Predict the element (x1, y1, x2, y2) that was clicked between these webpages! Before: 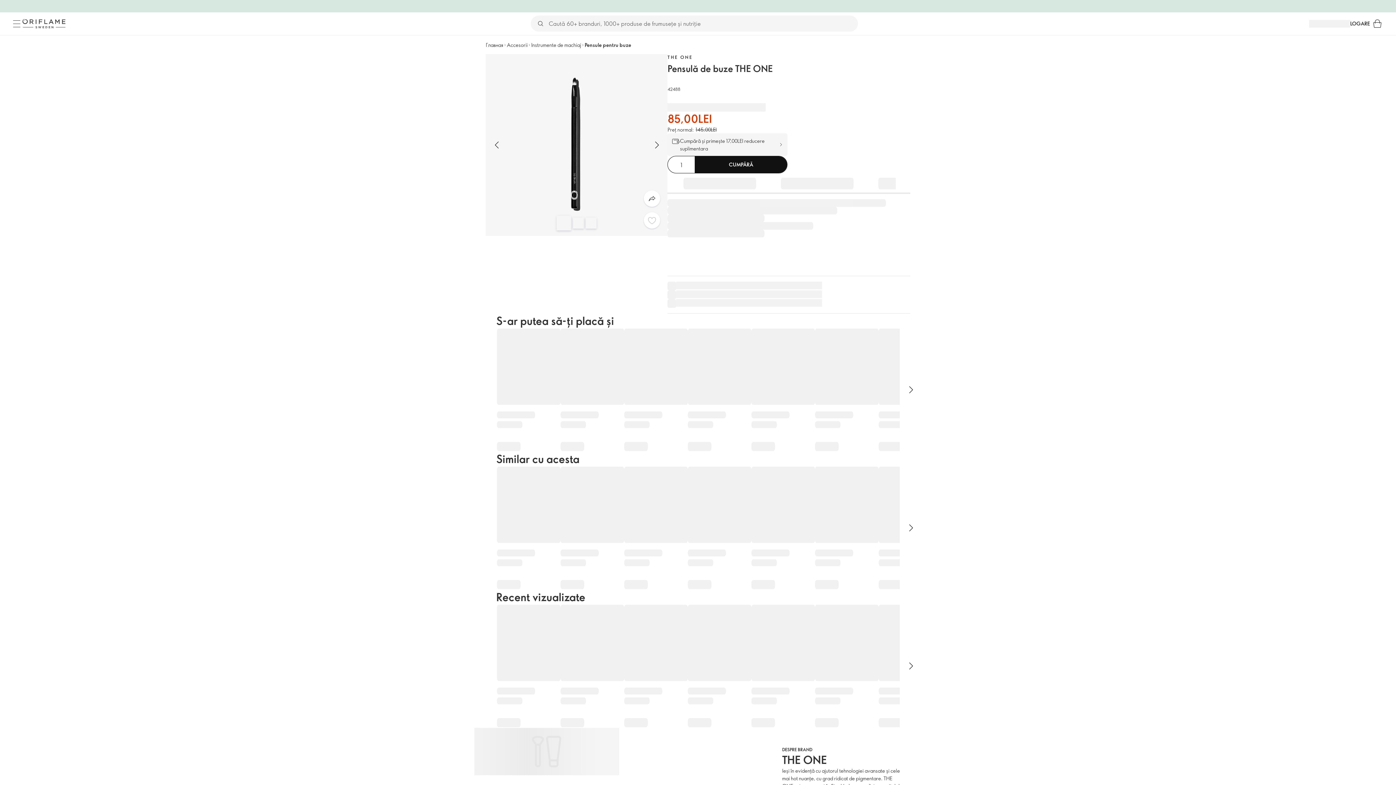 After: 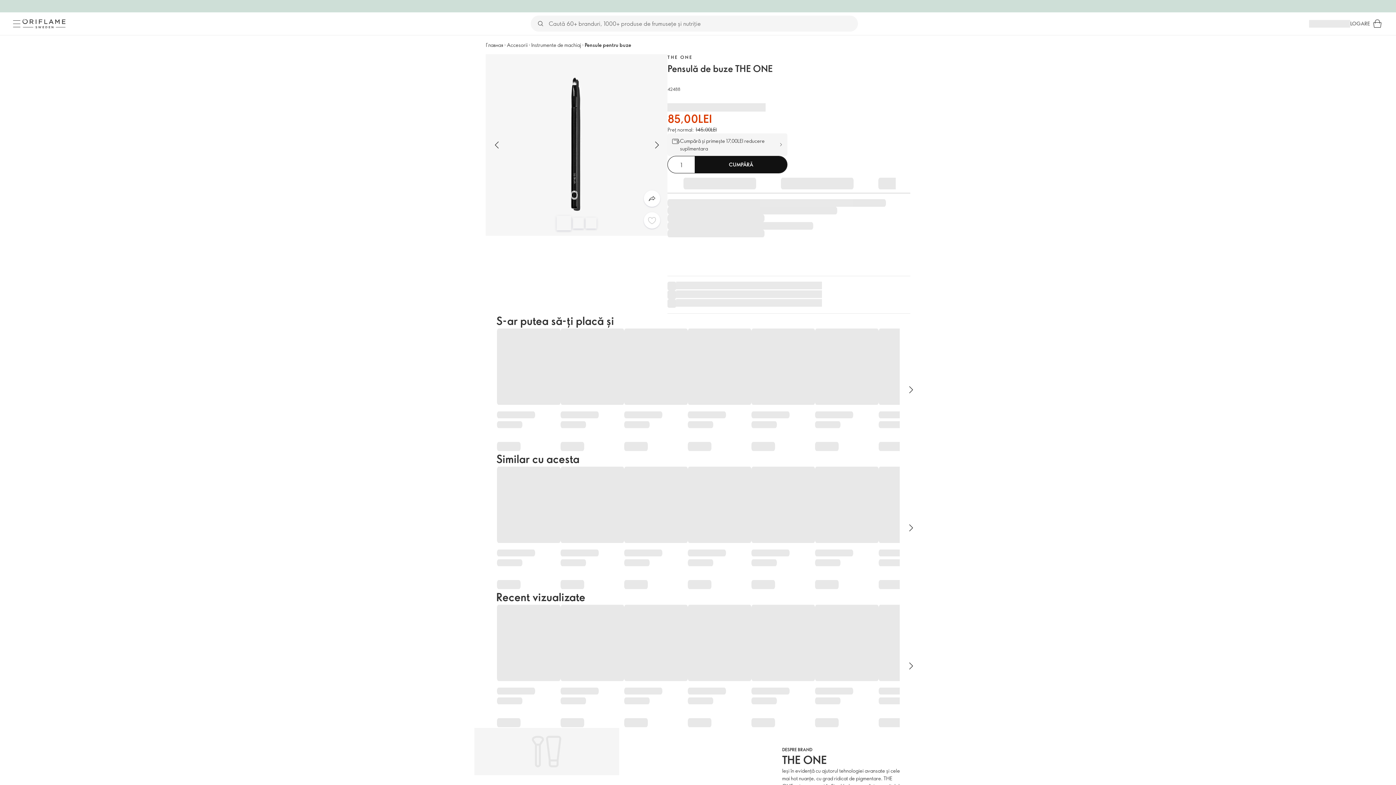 Action: bbox: (1350, 19, 1370, 27) label: LOGARE